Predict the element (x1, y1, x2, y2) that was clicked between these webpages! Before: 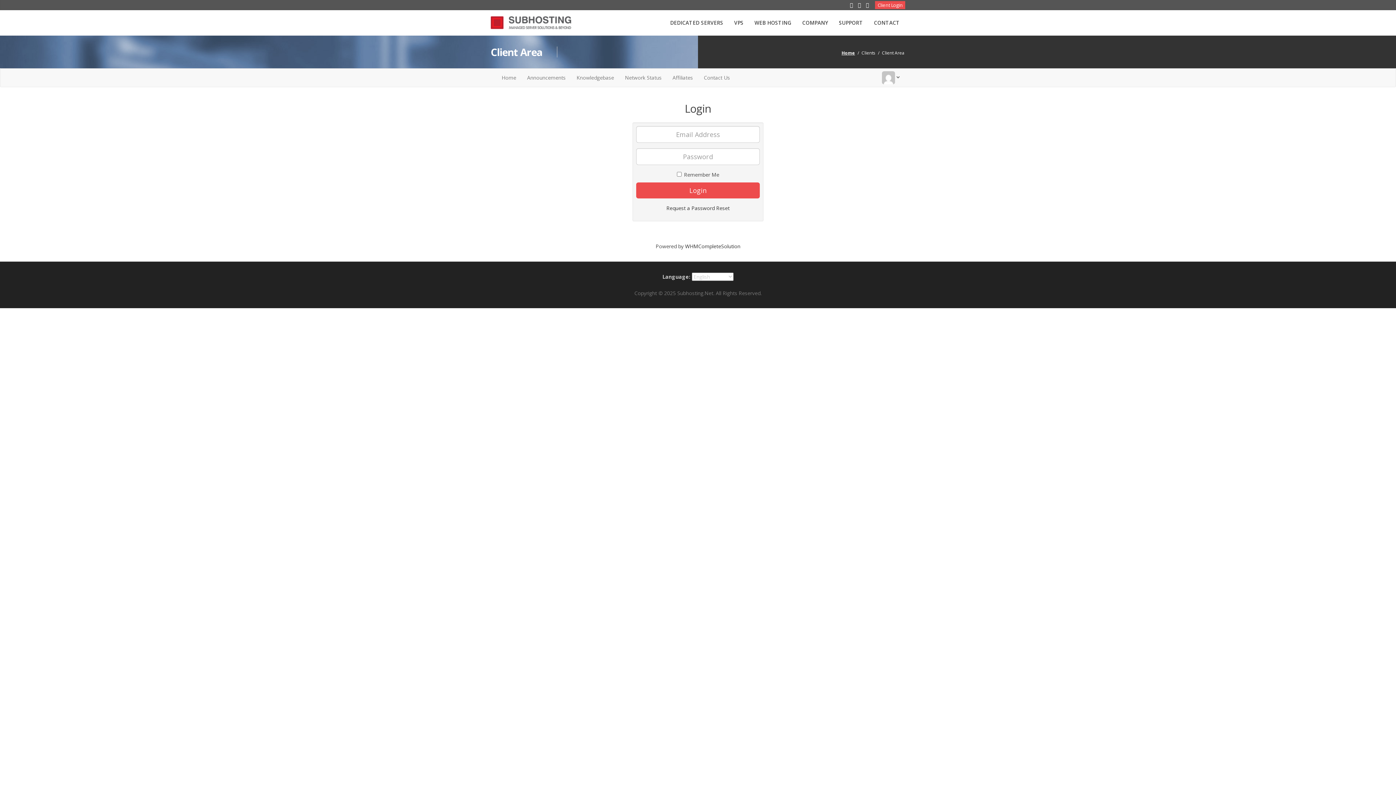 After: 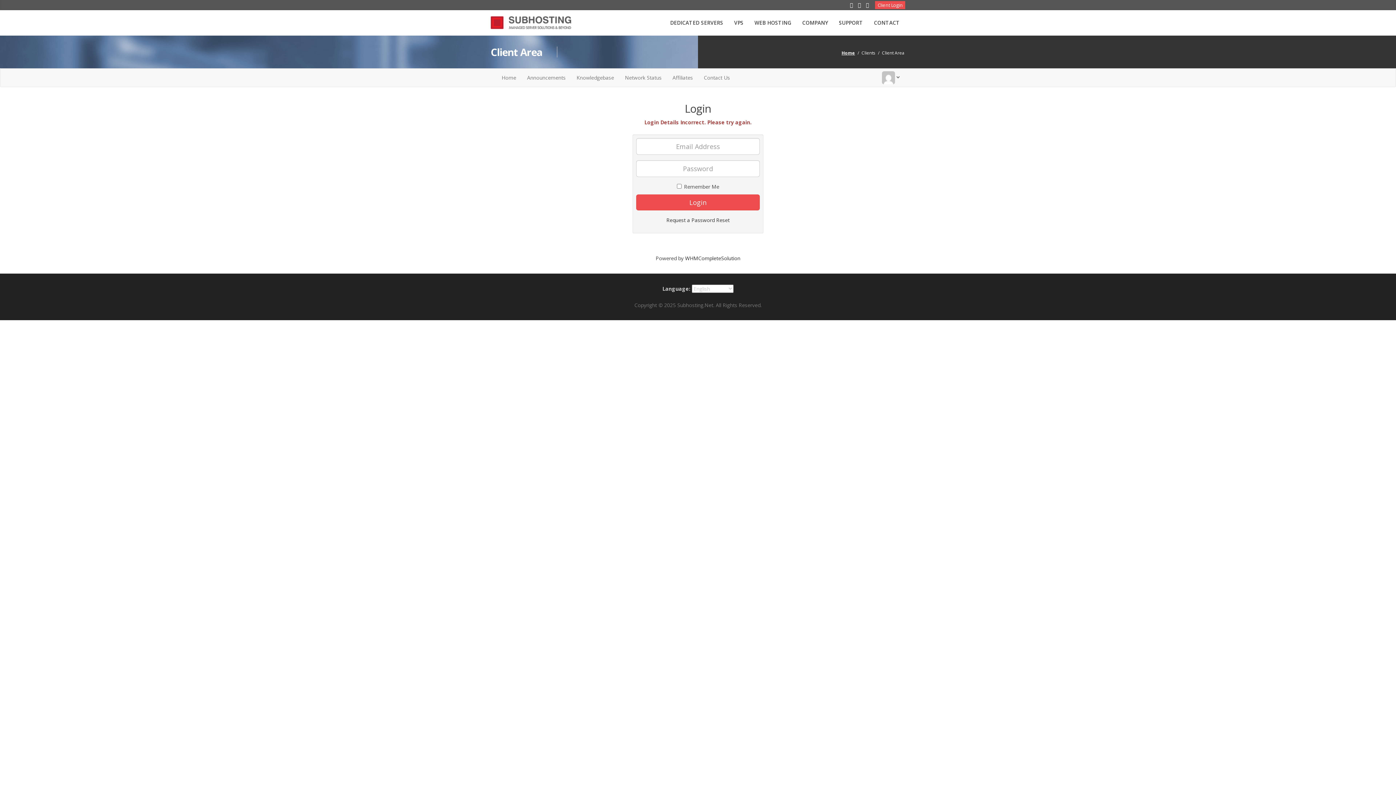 Action: bbox: (636, 182, 760, 198) label: Login